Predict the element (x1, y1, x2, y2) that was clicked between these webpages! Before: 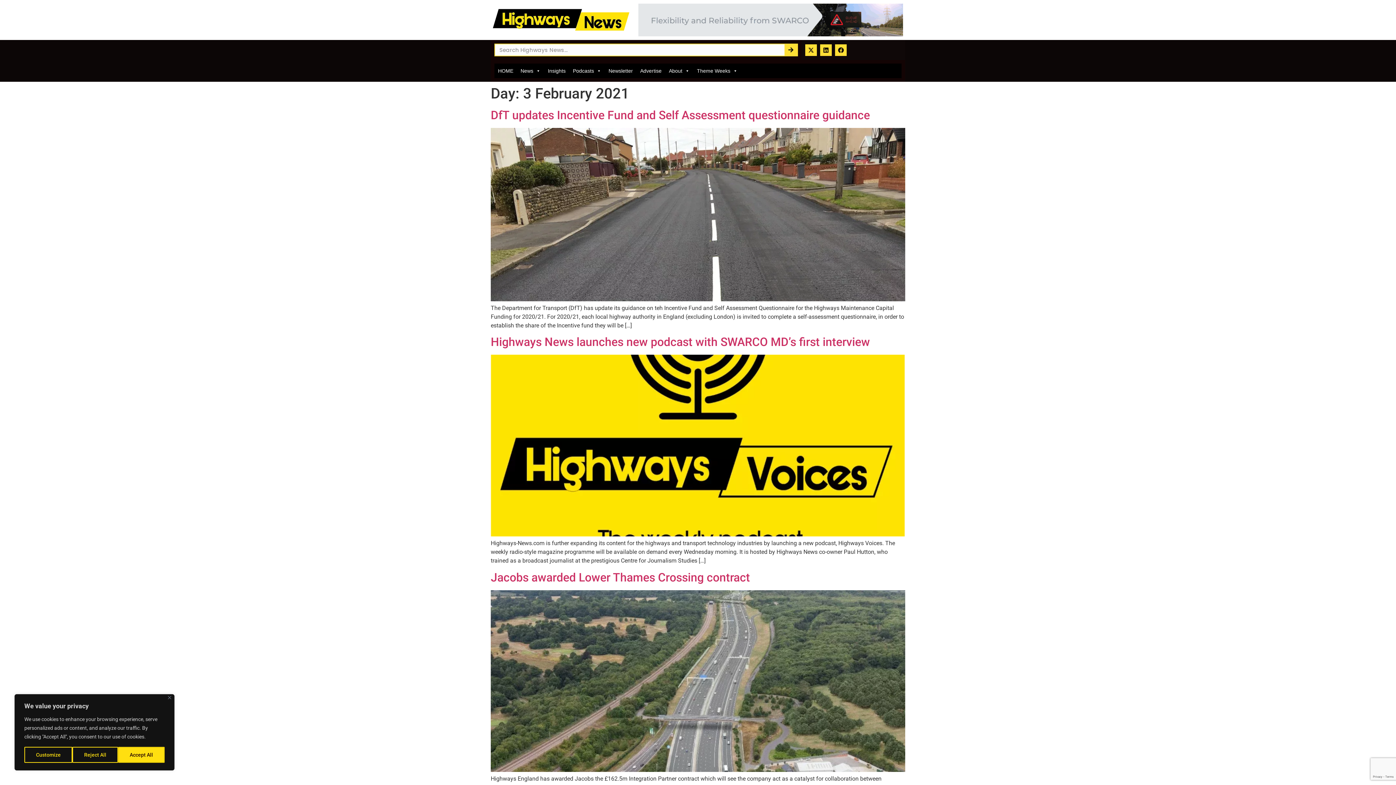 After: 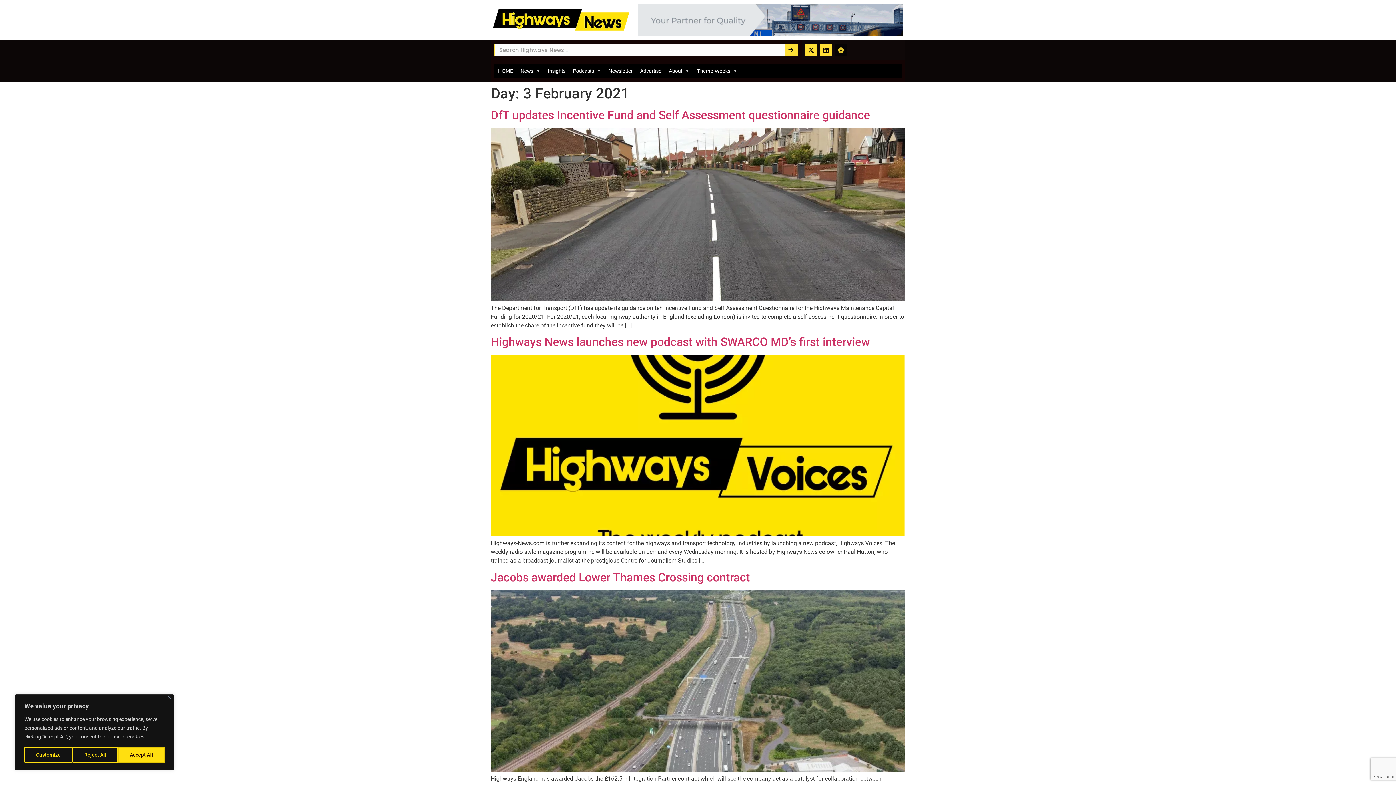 Action: label: Facebook bbox: (835, 44, 846, 55)